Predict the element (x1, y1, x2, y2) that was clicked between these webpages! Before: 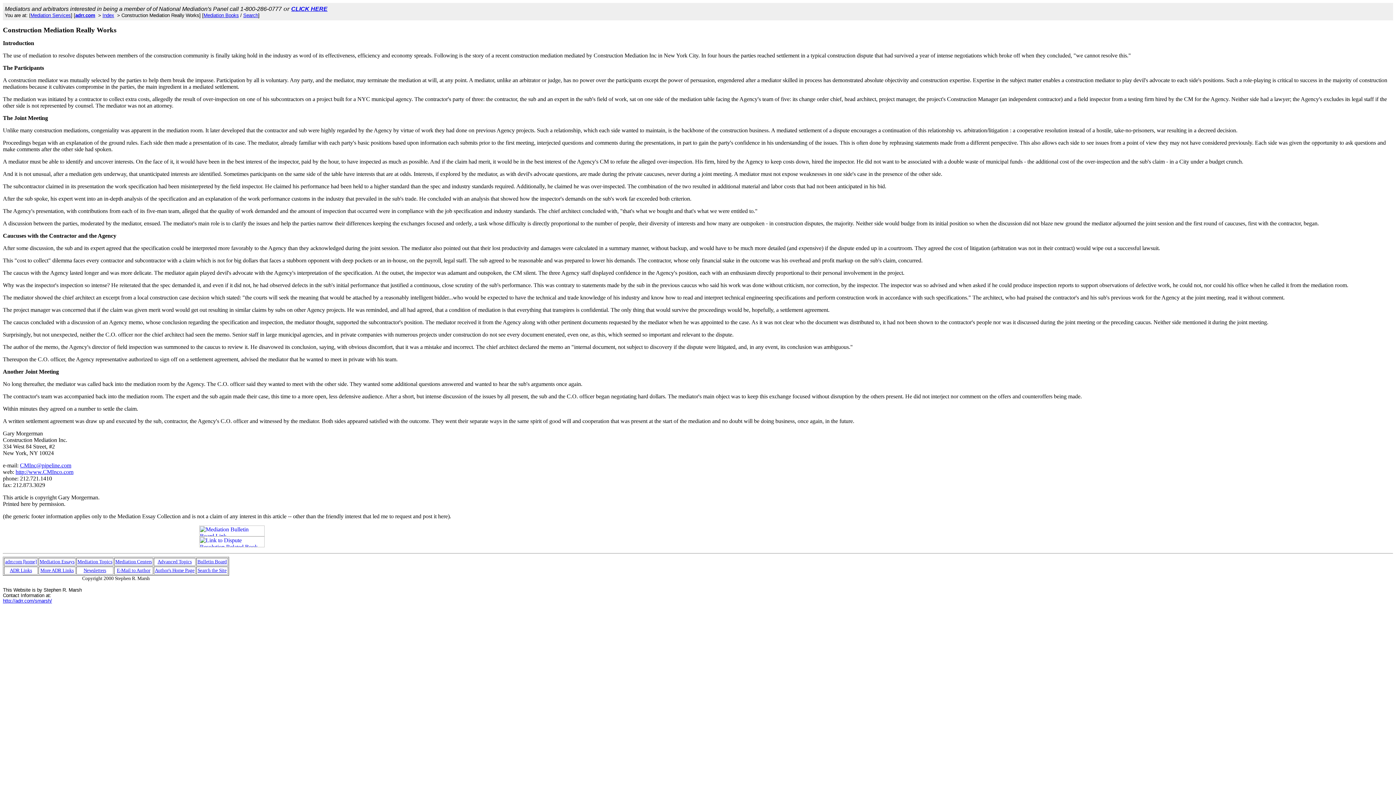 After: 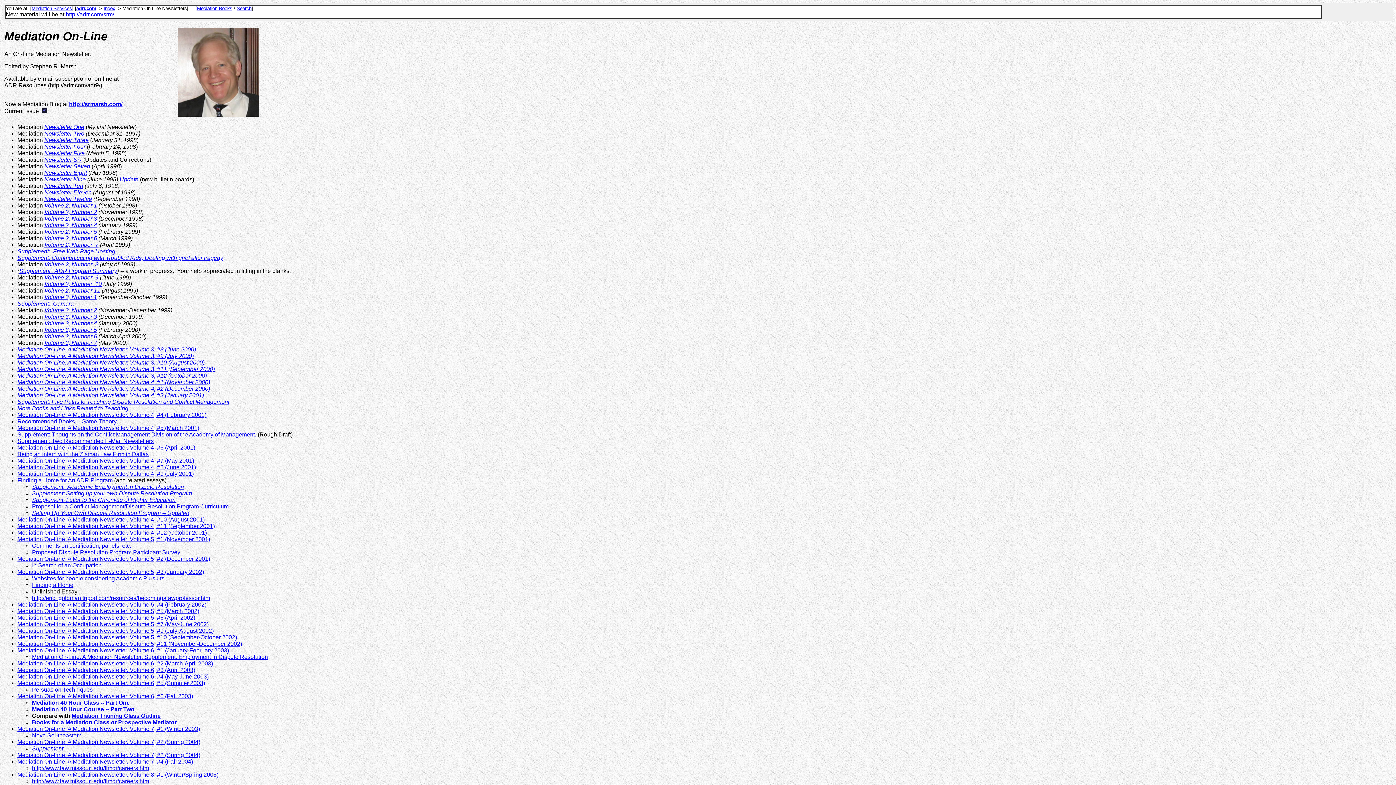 Action: bbox: (83, 568, 106, 573) label: Newsletters